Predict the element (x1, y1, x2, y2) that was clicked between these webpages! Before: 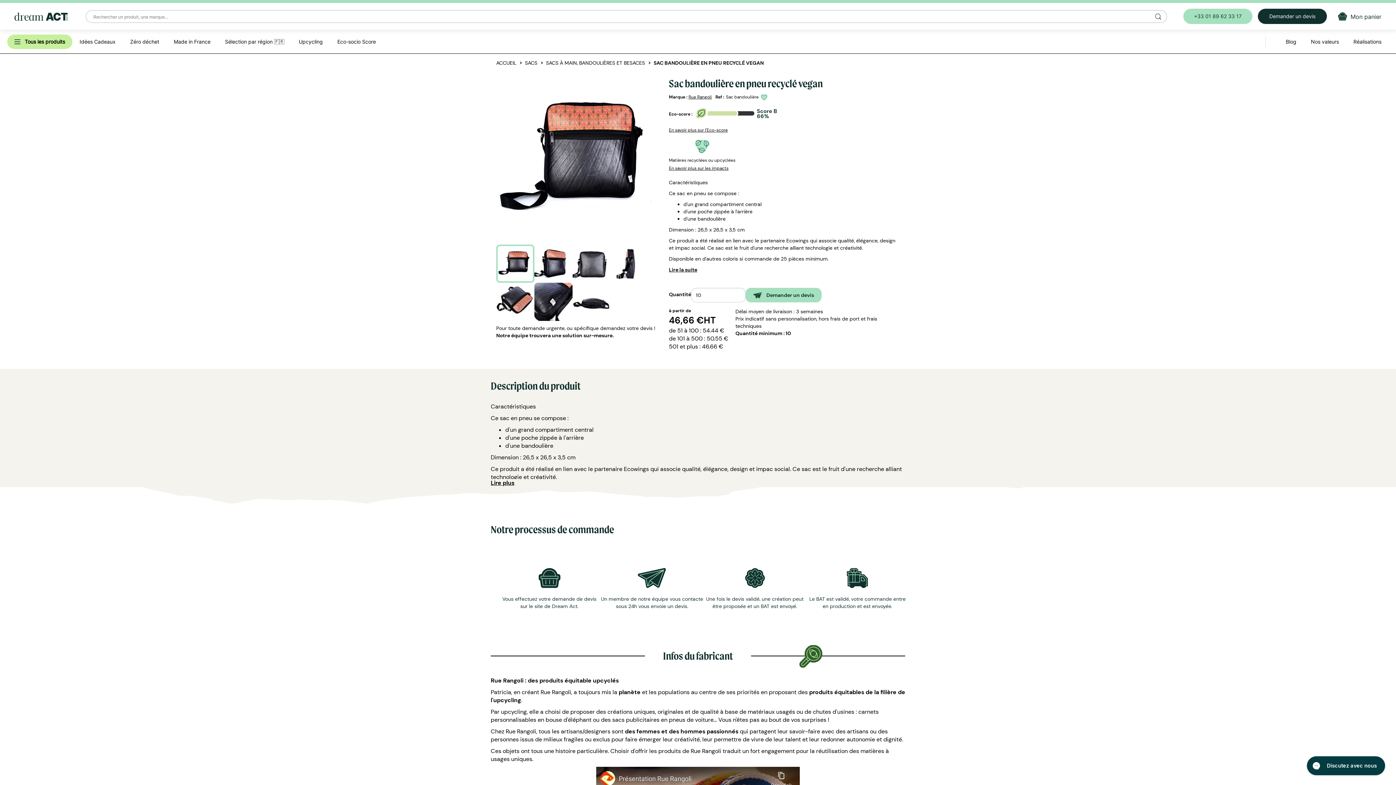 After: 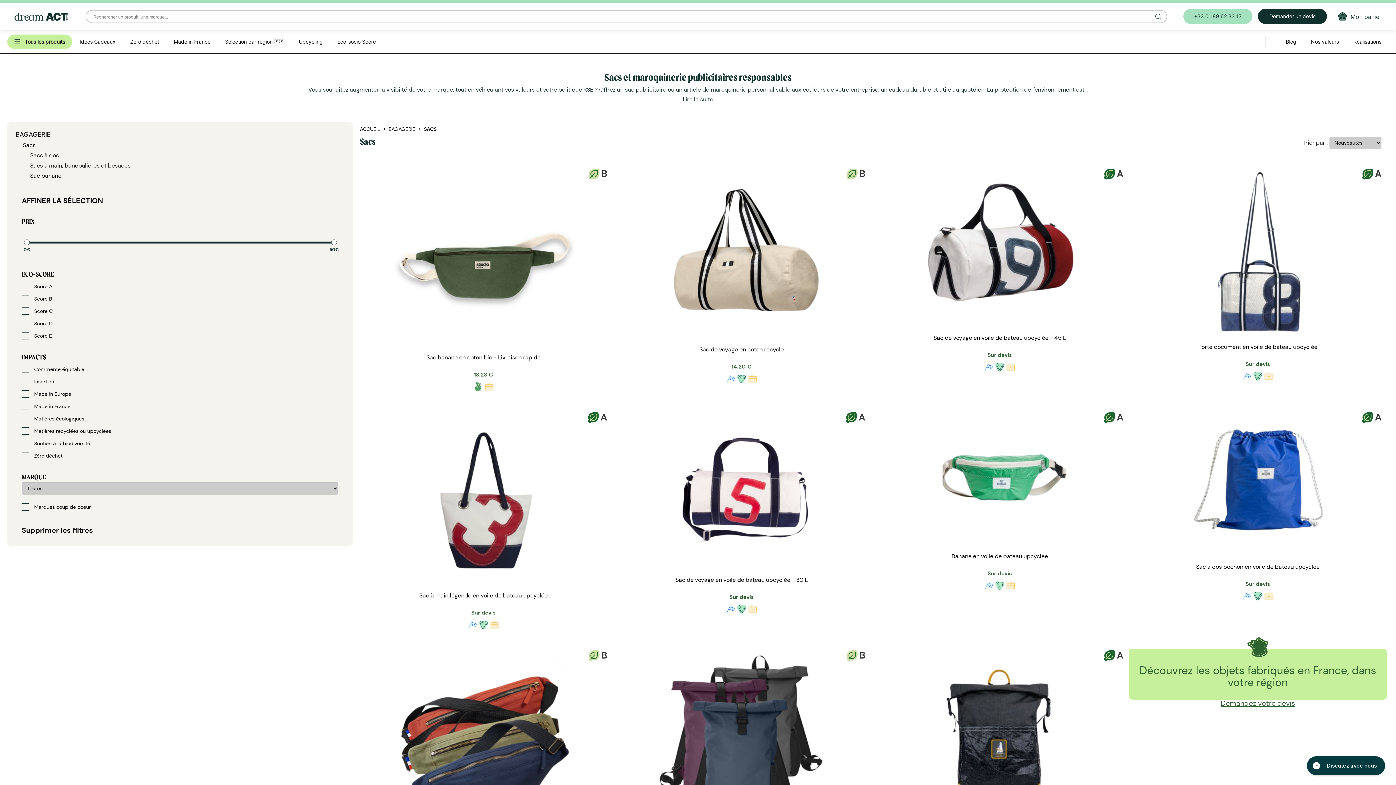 Action: bbox: (525, 59, 537, 67) label: SACS